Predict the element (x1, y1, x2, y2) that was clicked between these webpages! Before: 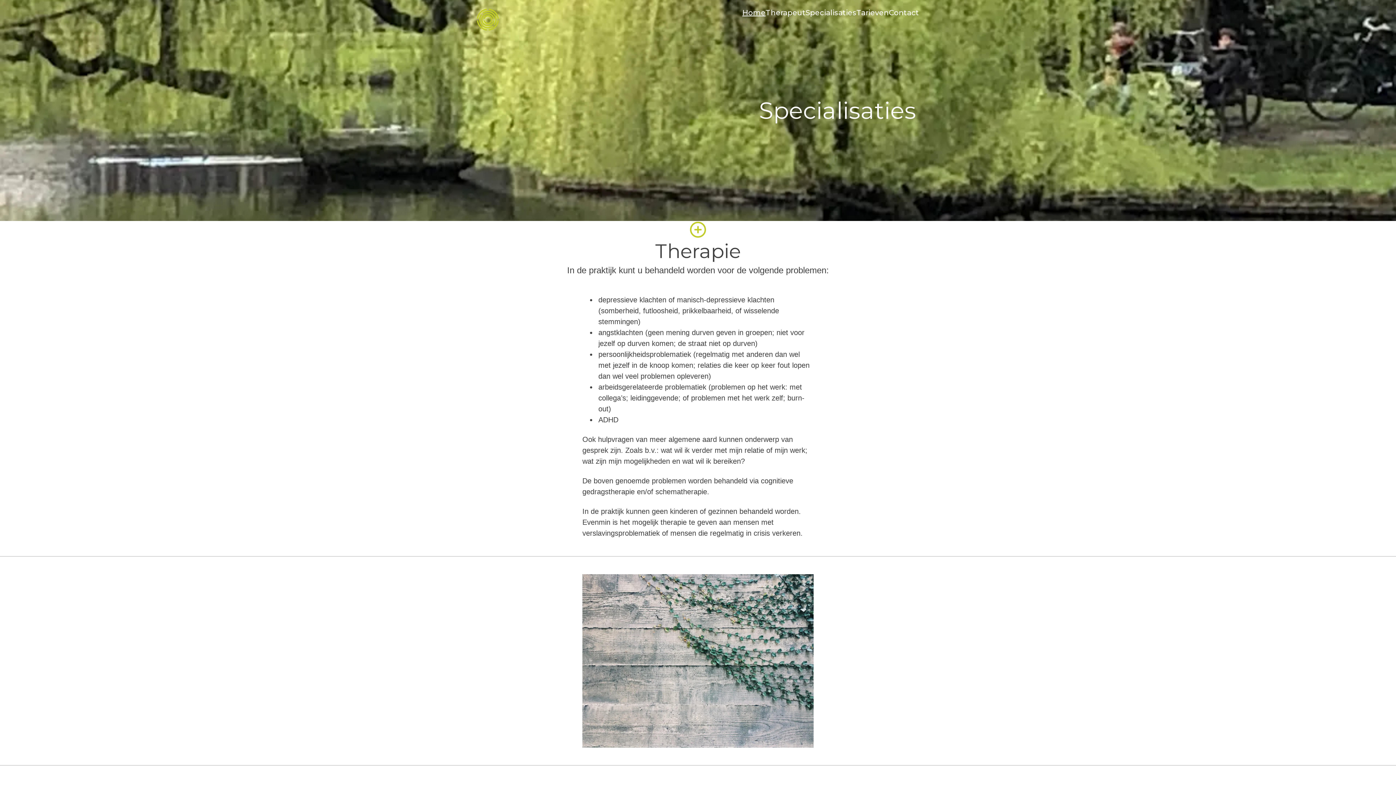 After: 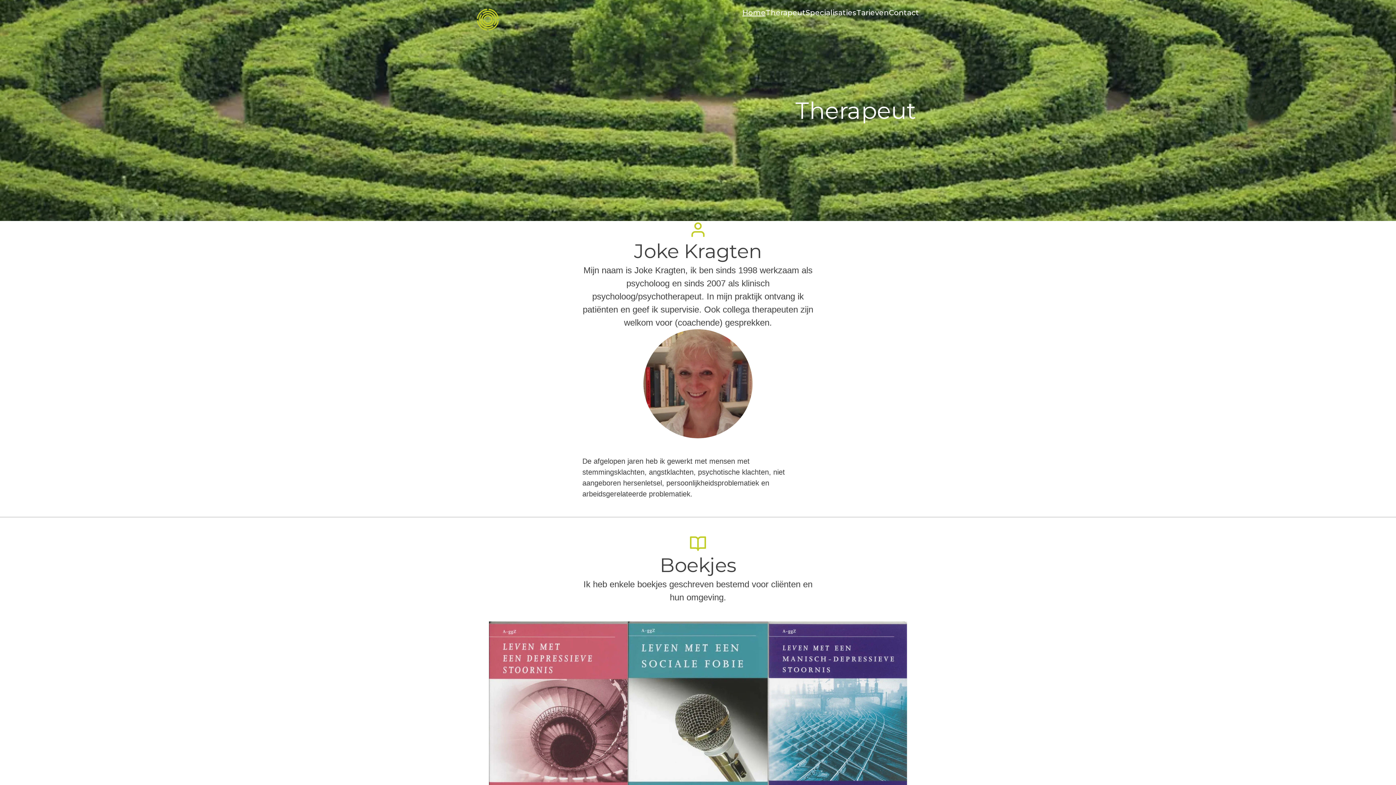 Action: label: Therapeut bbox: (765, 7, 805, 18)